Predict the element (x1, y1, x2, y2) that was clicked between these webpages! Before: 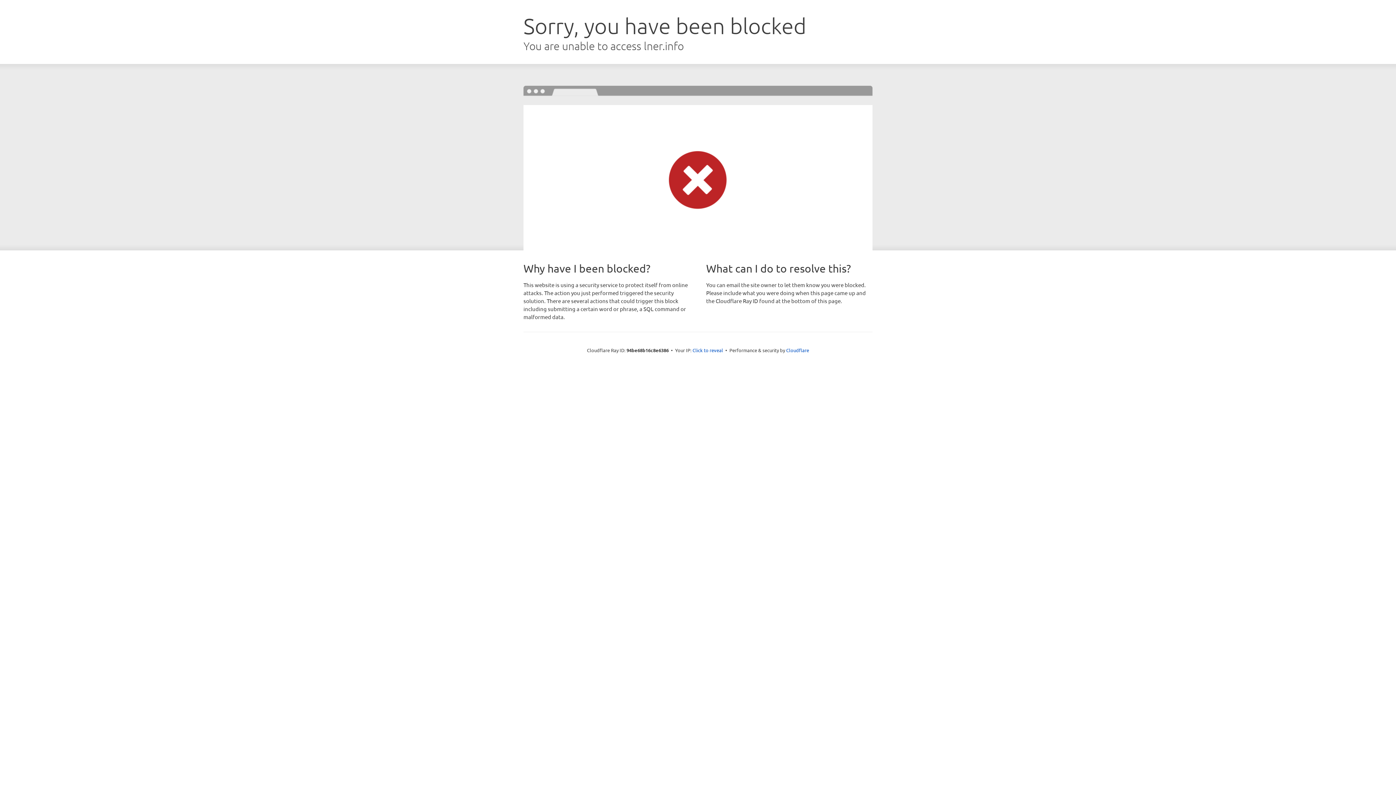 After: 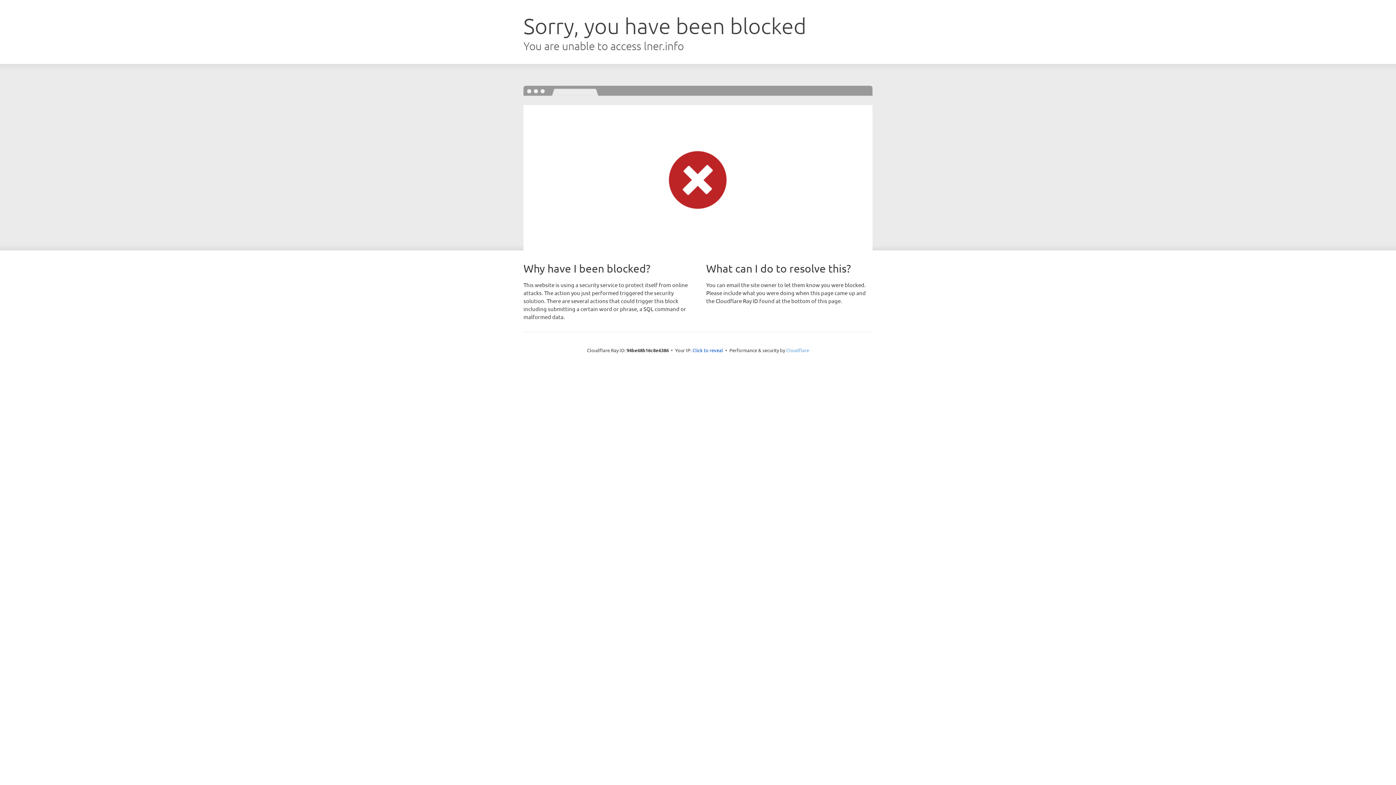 Action: label: Cloudflare bbox: (786, 347, 809, 353)